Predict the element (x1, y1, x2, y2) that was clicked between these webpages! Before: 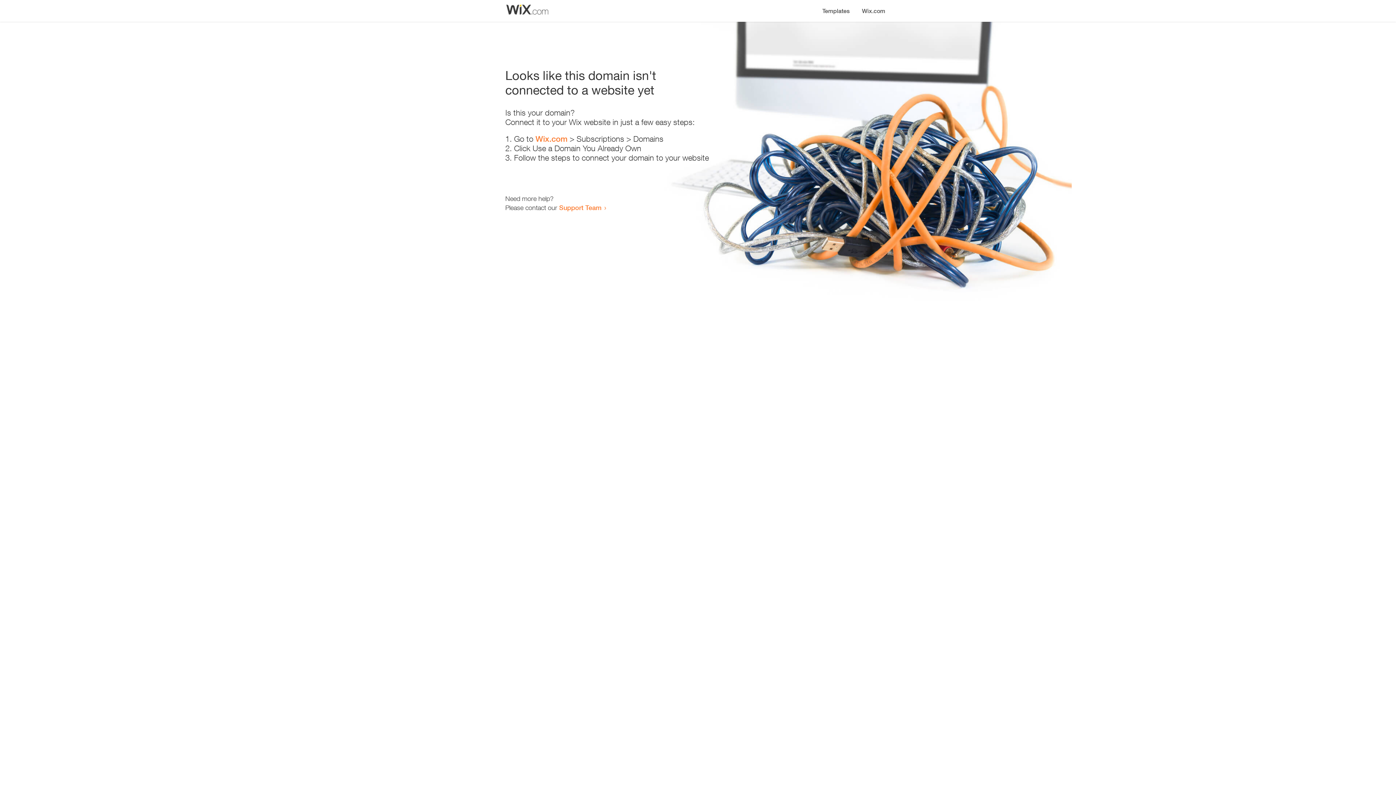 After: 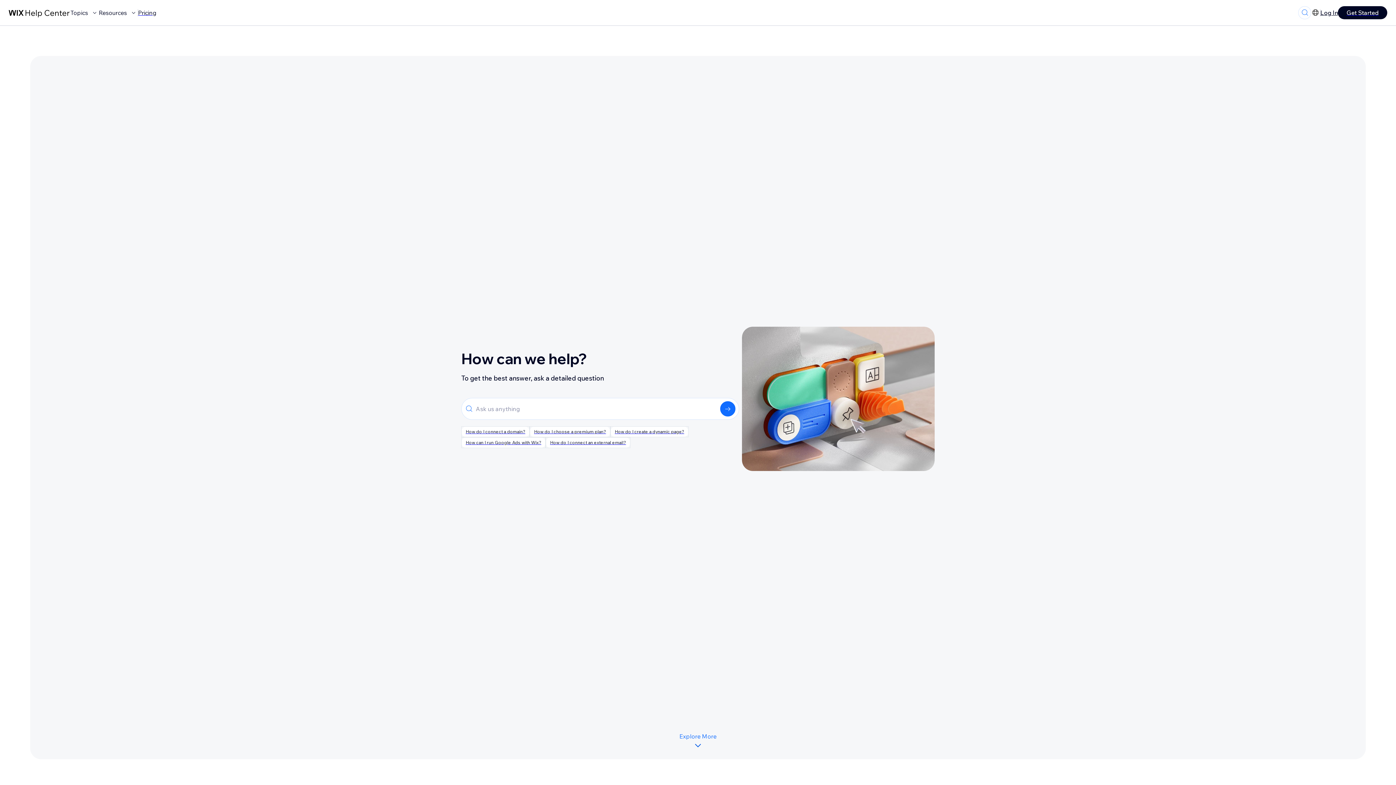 Action: label: Support Team bbox: (559, 203, 601, 211)